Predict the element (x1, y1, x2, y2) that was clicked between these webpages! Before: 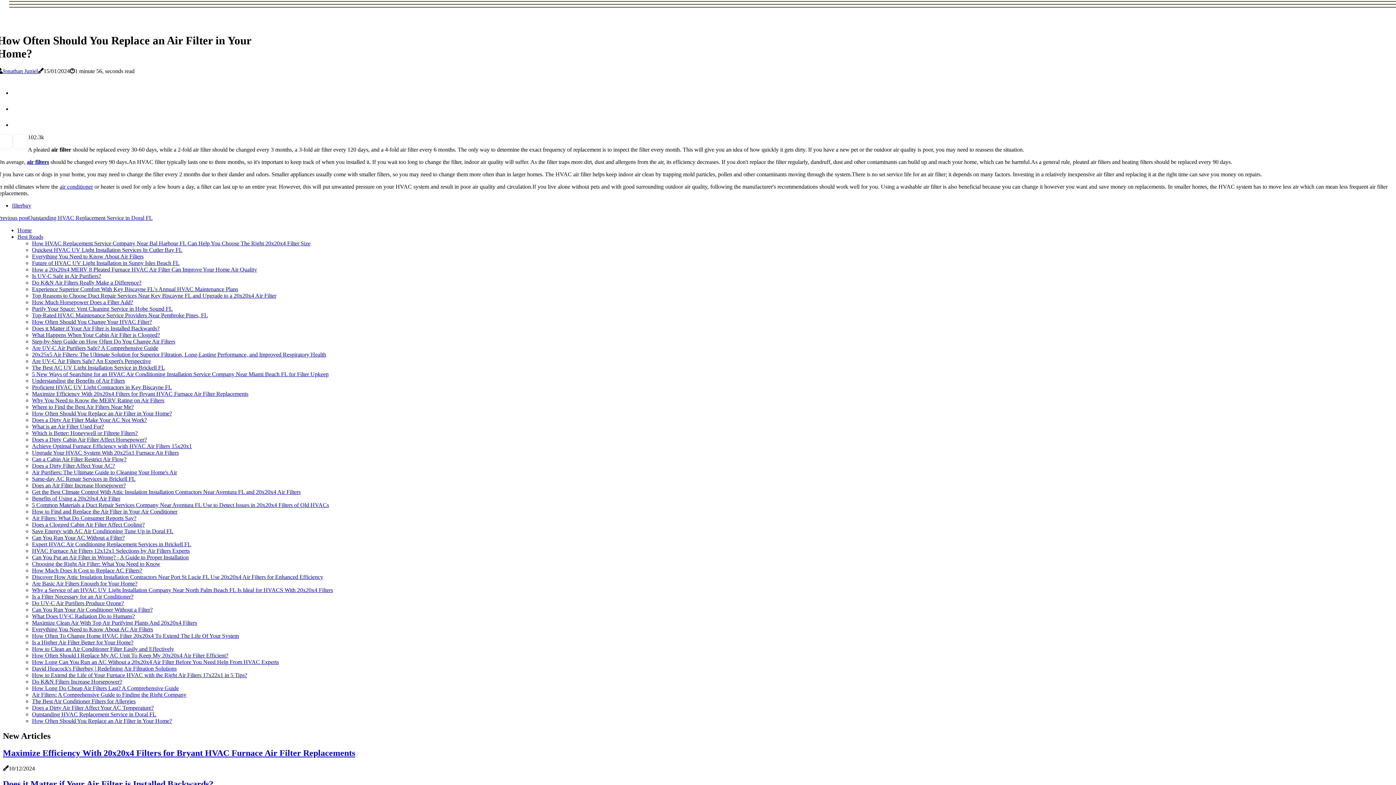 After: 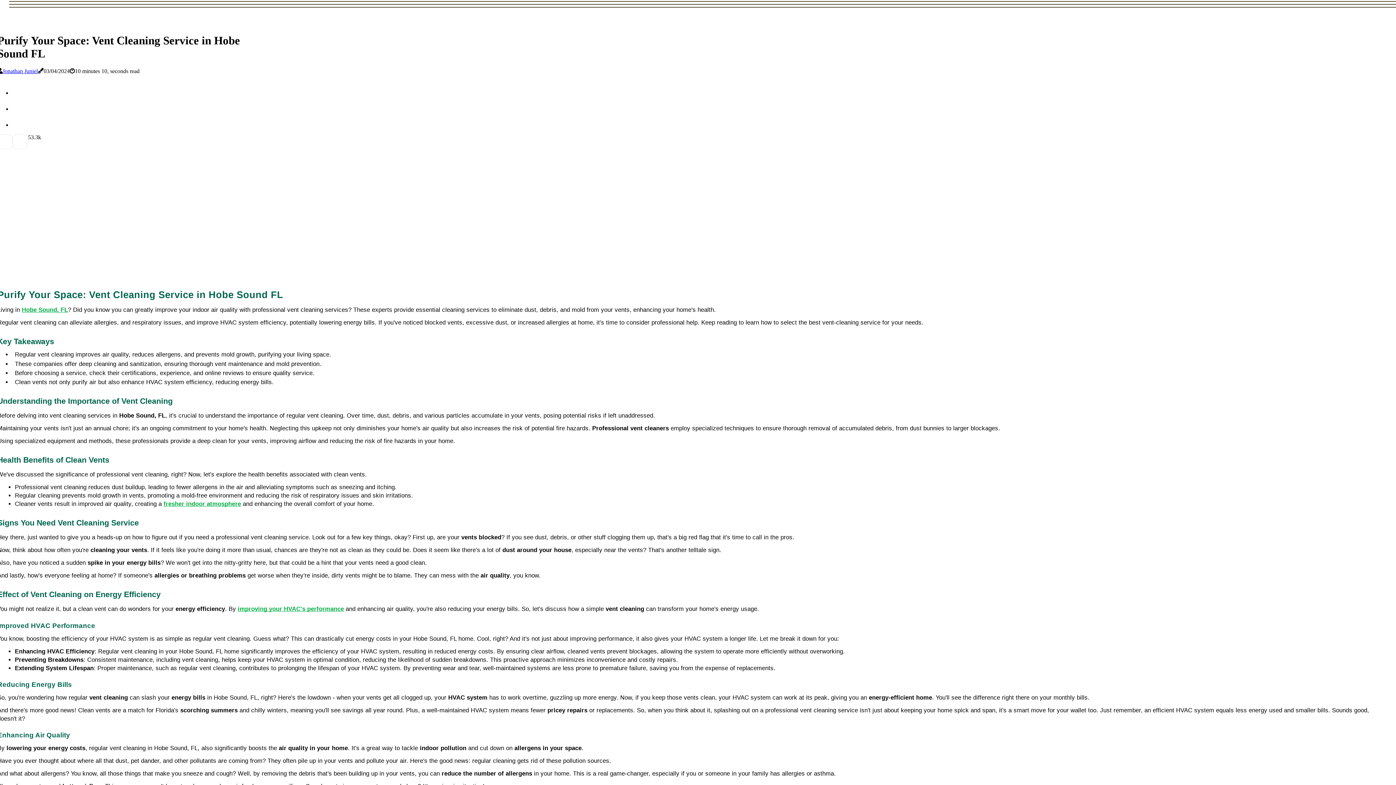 Action: label: Purify Your Space: Vent Cleaning Service in Hobe Sound FL bbox: (32, 305, 172, 311)